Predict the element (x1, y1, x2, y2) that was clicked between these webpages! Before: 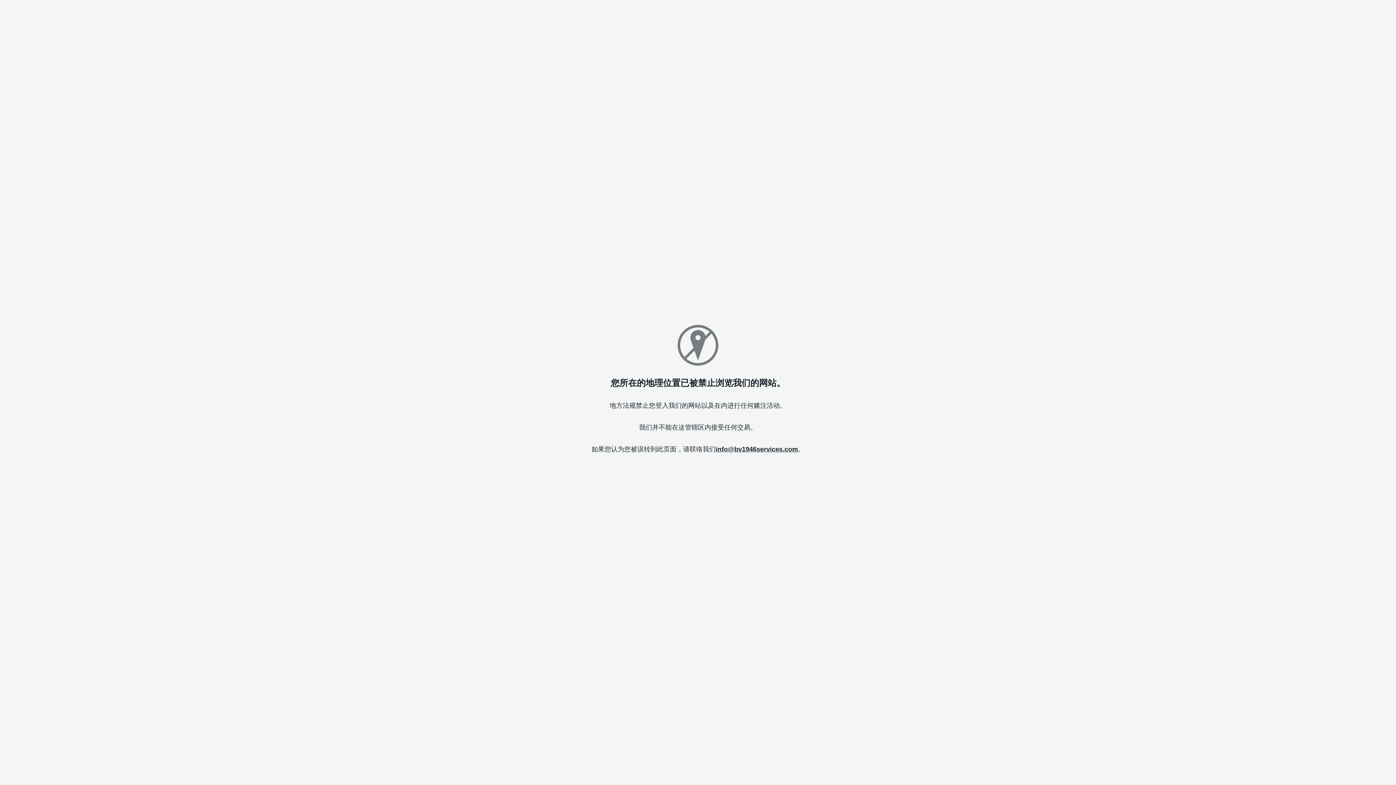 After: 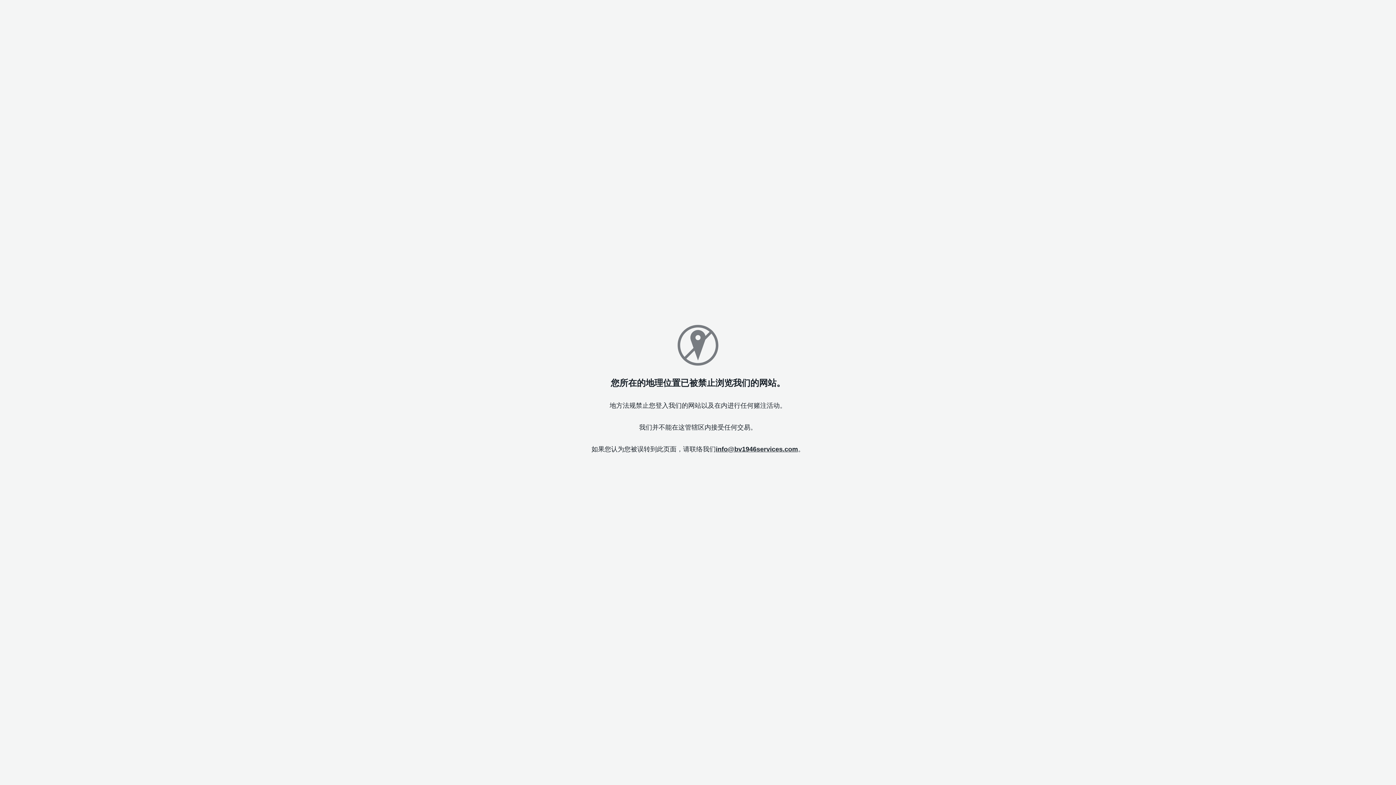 Action: label: info@bv1946services.com bbox: (716, 445, 798, 453)